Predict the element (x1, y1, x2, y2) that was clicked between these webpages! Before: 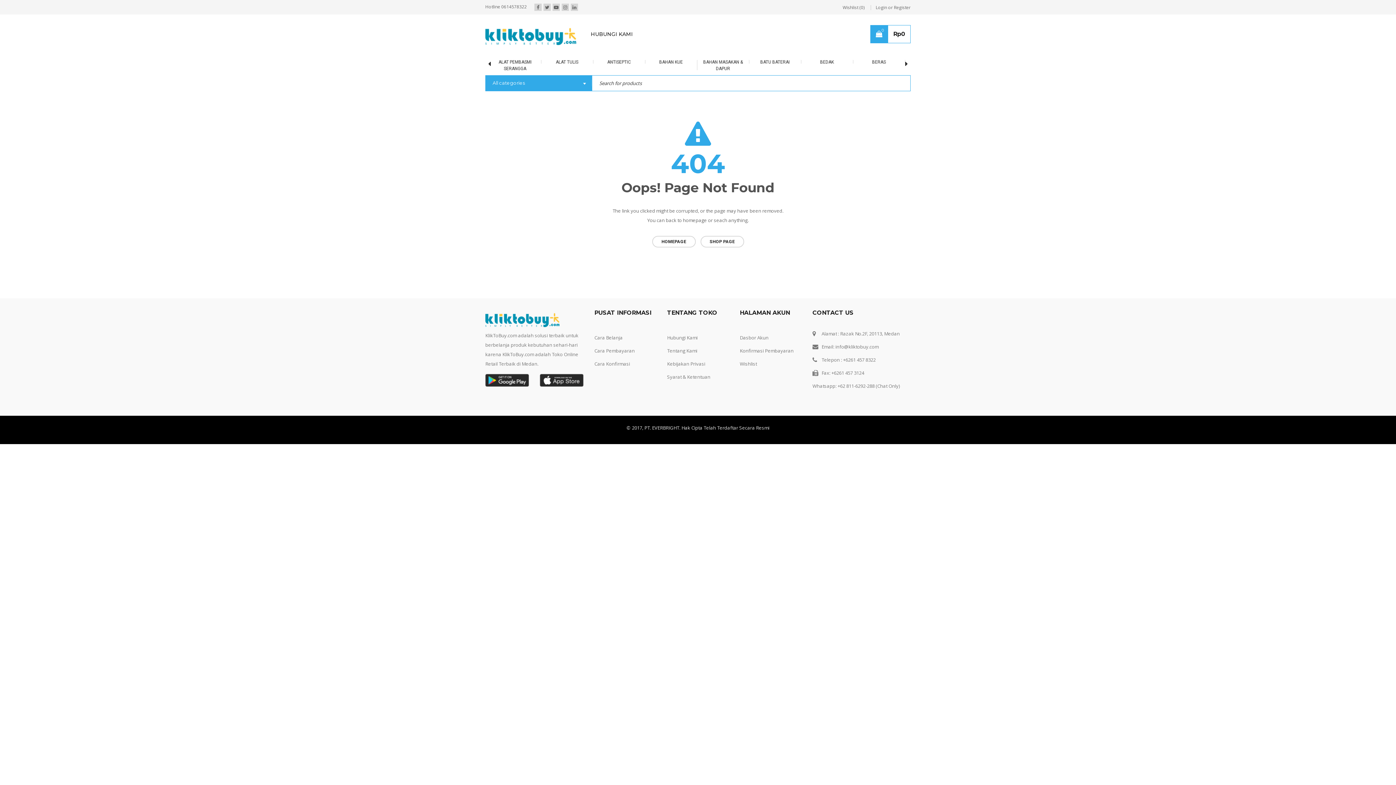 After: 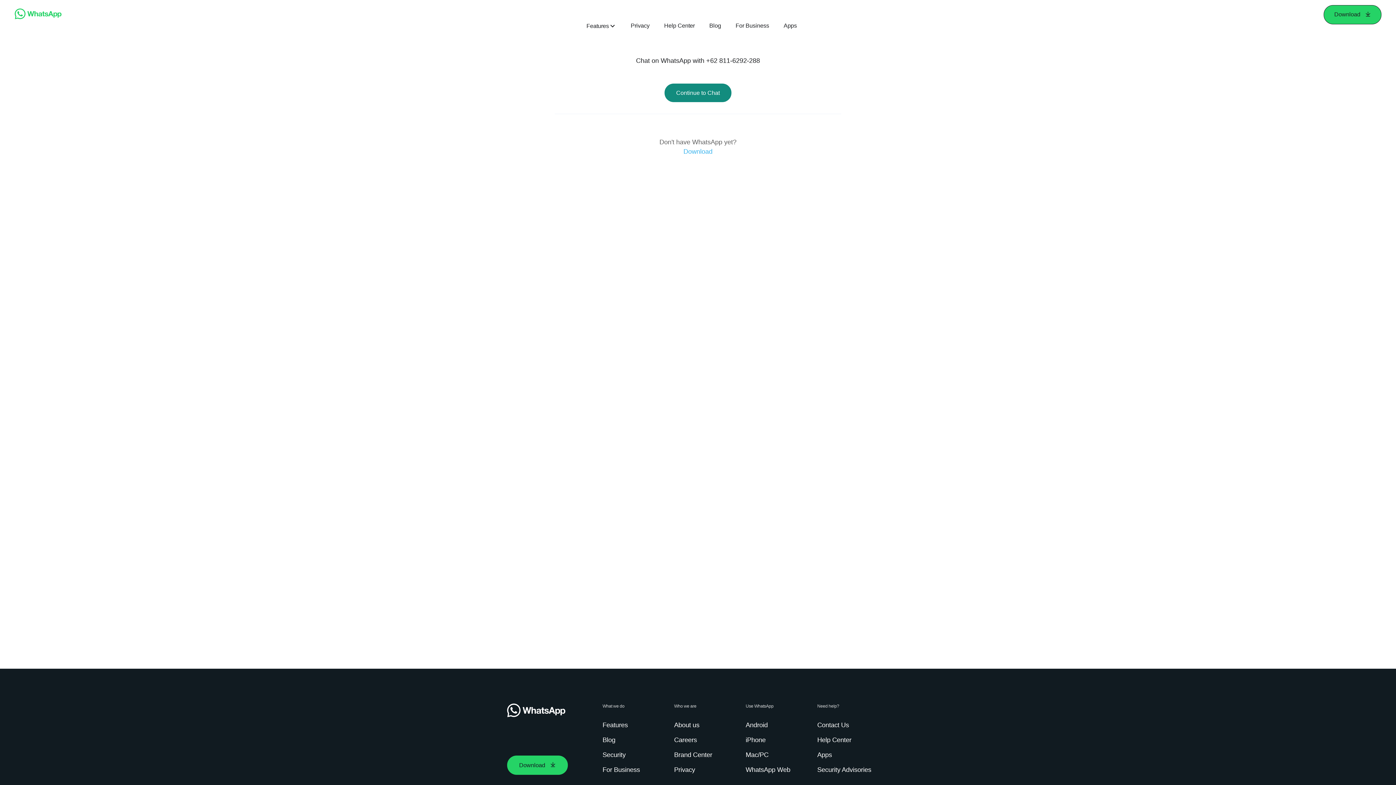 Action: bbox: (837, 382, 900, 389) label: +62 811-6292-288 (Chat Only)